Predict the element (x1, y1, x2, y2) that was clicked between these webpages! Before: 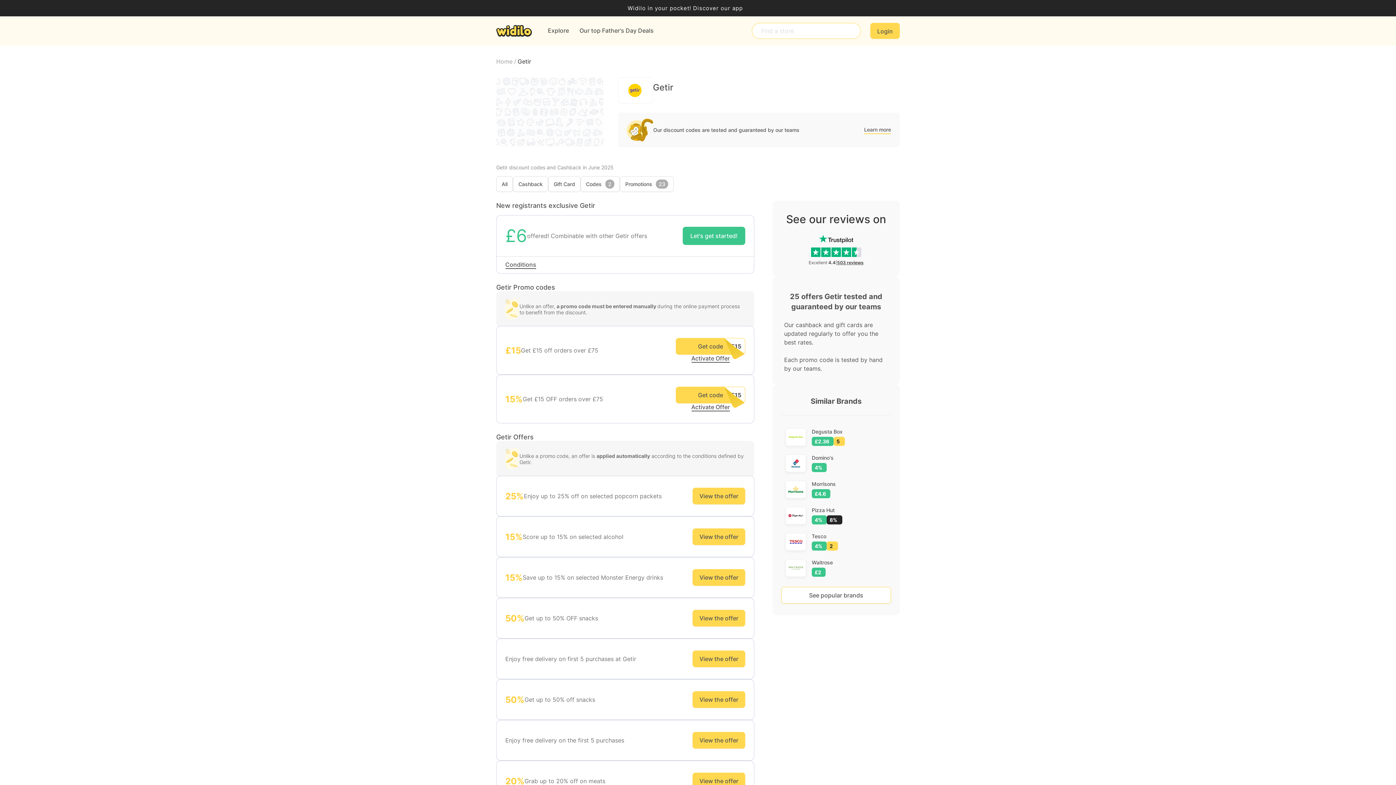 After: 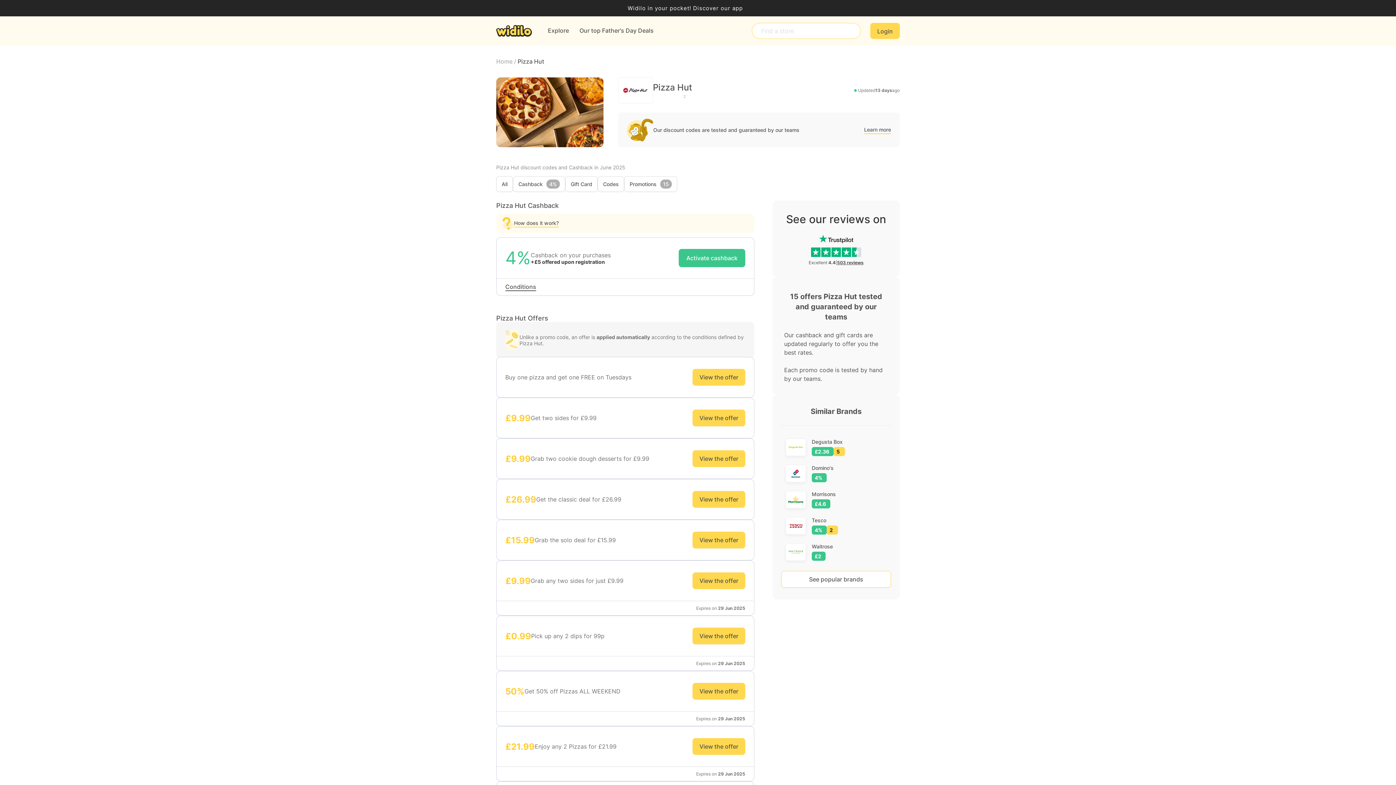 Action: label: Pizza Hut
4%
8% bbox: (781, 502, 891, 529)